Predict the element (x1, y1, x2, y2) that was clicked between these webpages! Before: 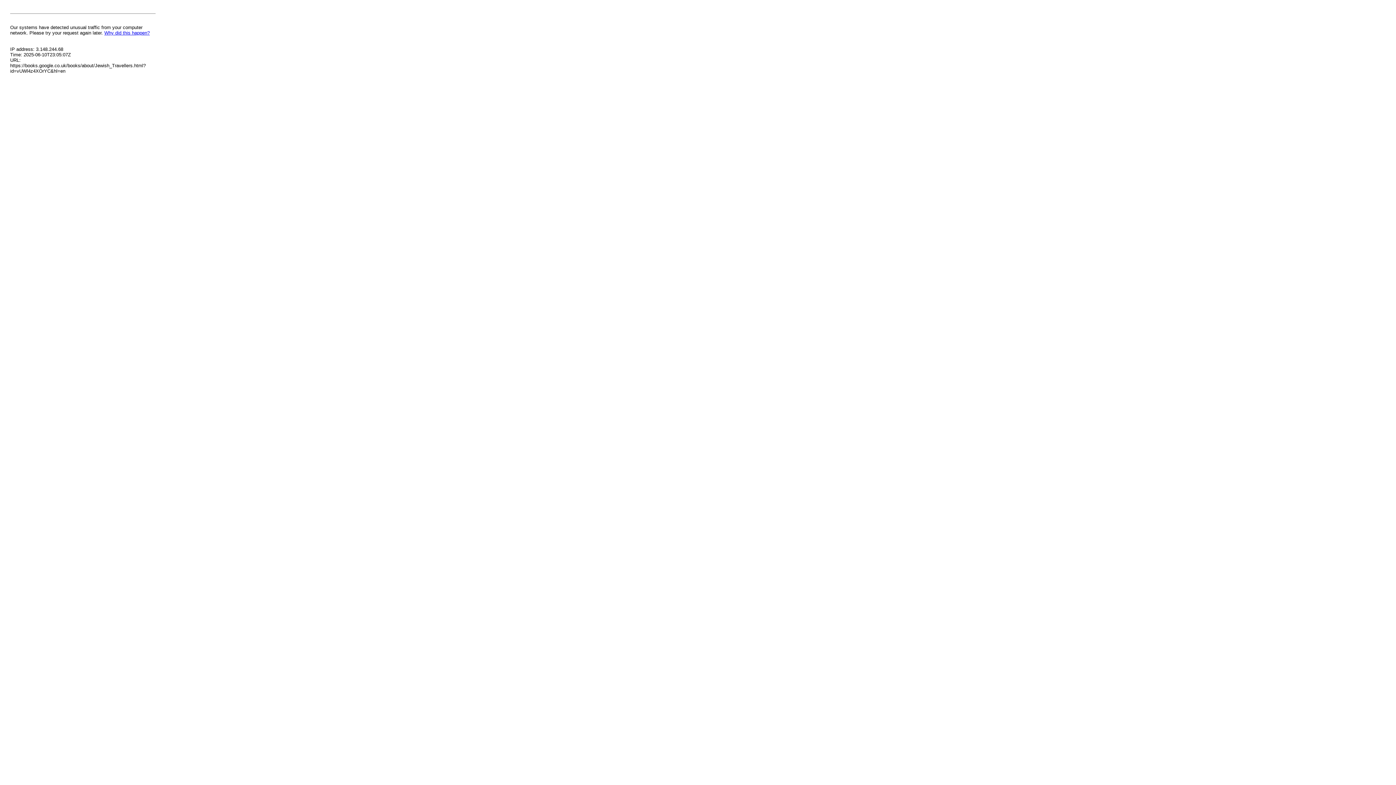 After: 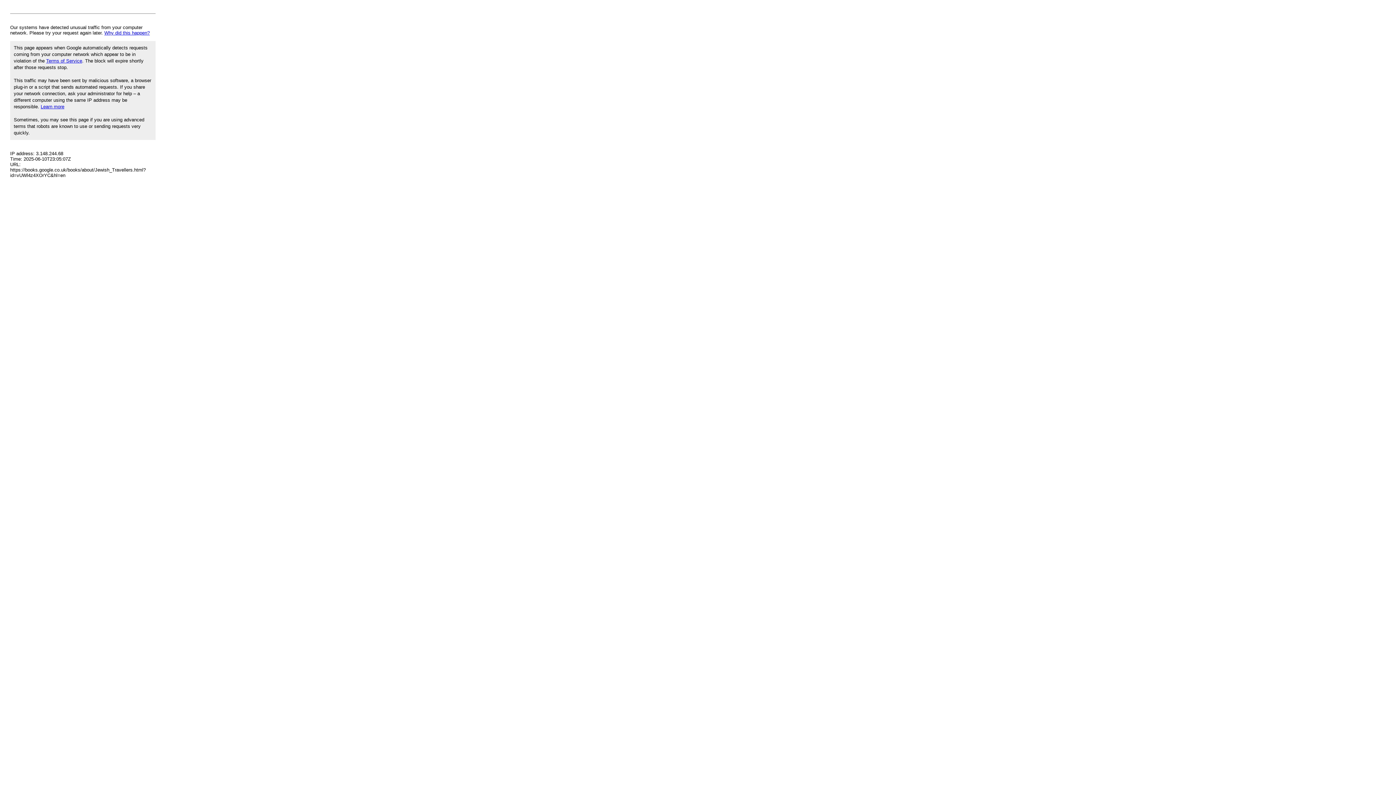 Action: label: Why did this happen? bbox: (104, 30, 149, 35)